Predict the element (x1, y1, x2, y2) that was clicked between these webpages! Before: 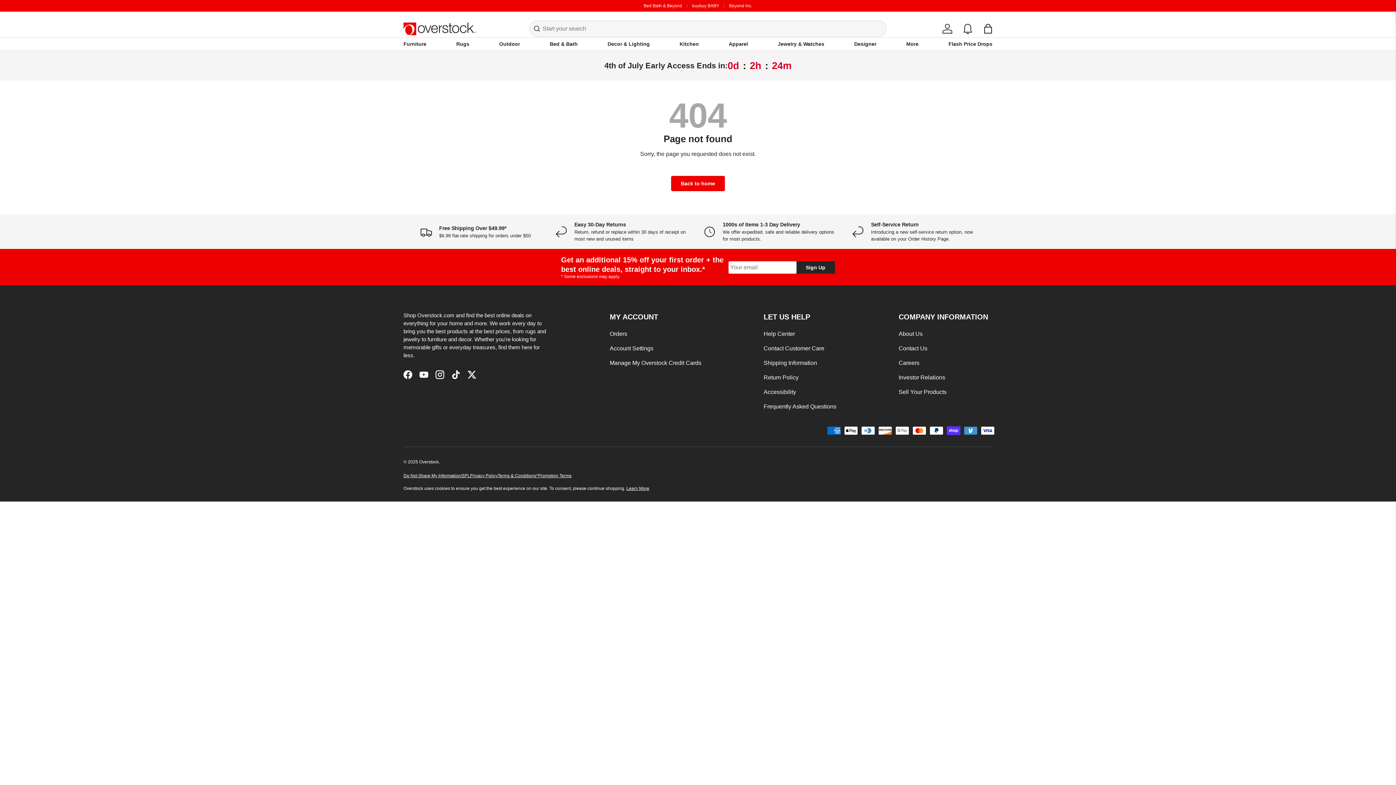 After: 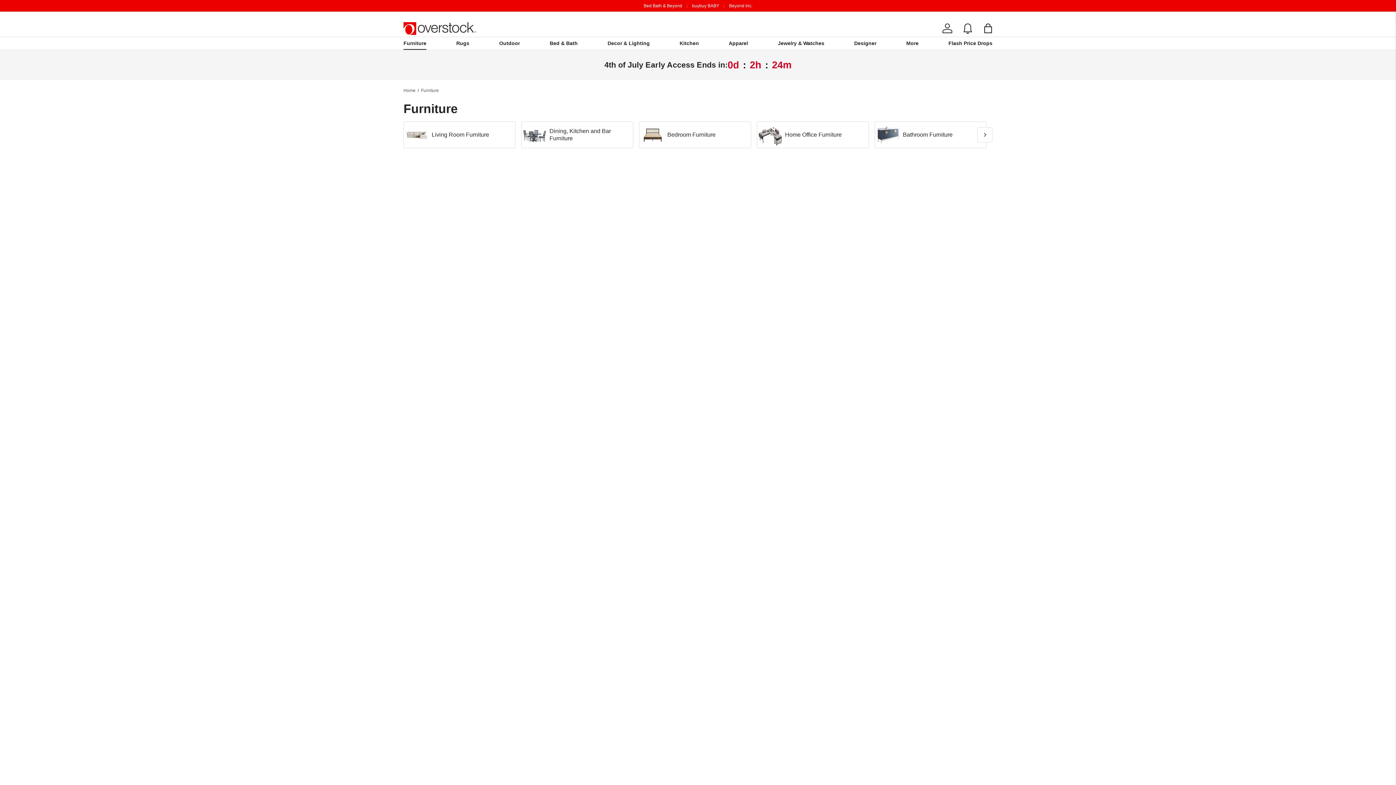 Action: label: Furniture bbox: (403, 37, 426, 50)